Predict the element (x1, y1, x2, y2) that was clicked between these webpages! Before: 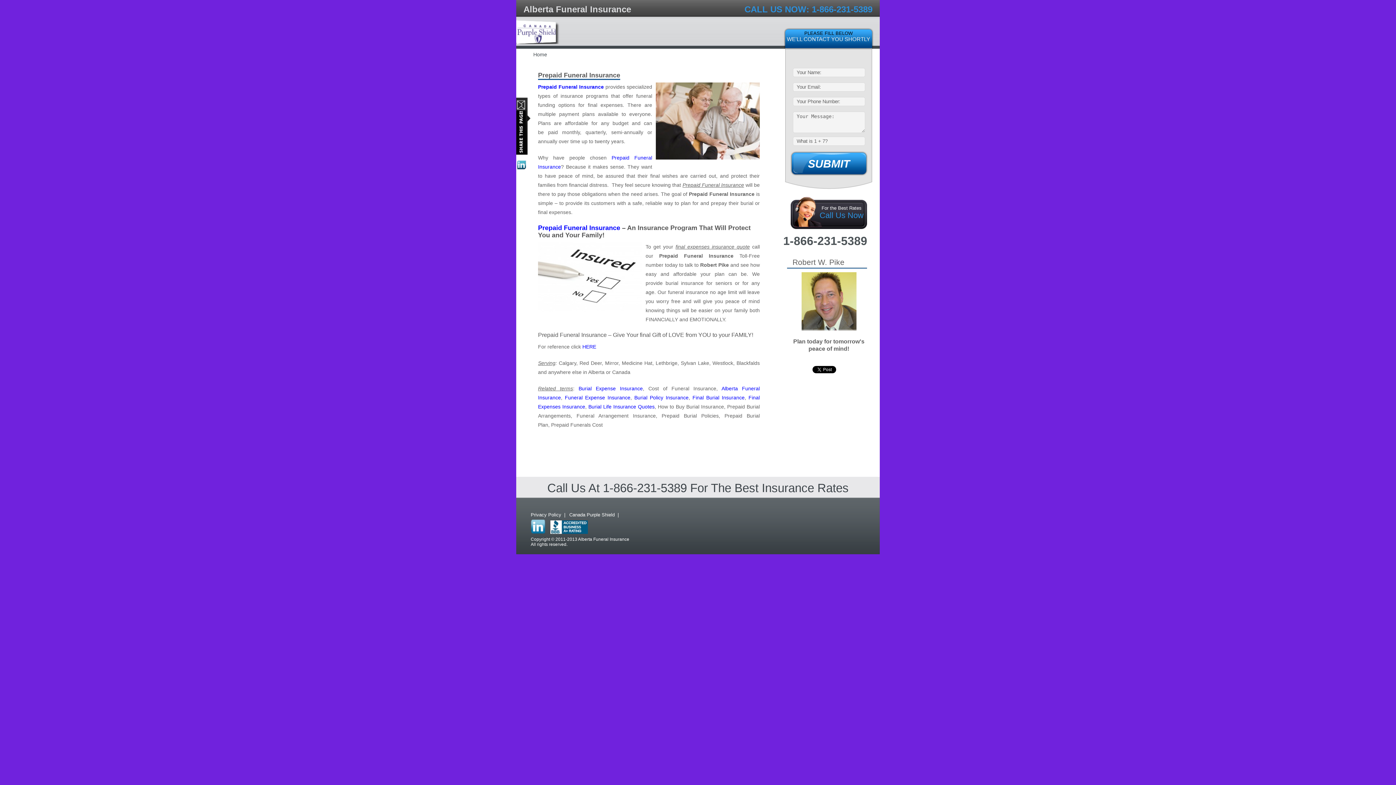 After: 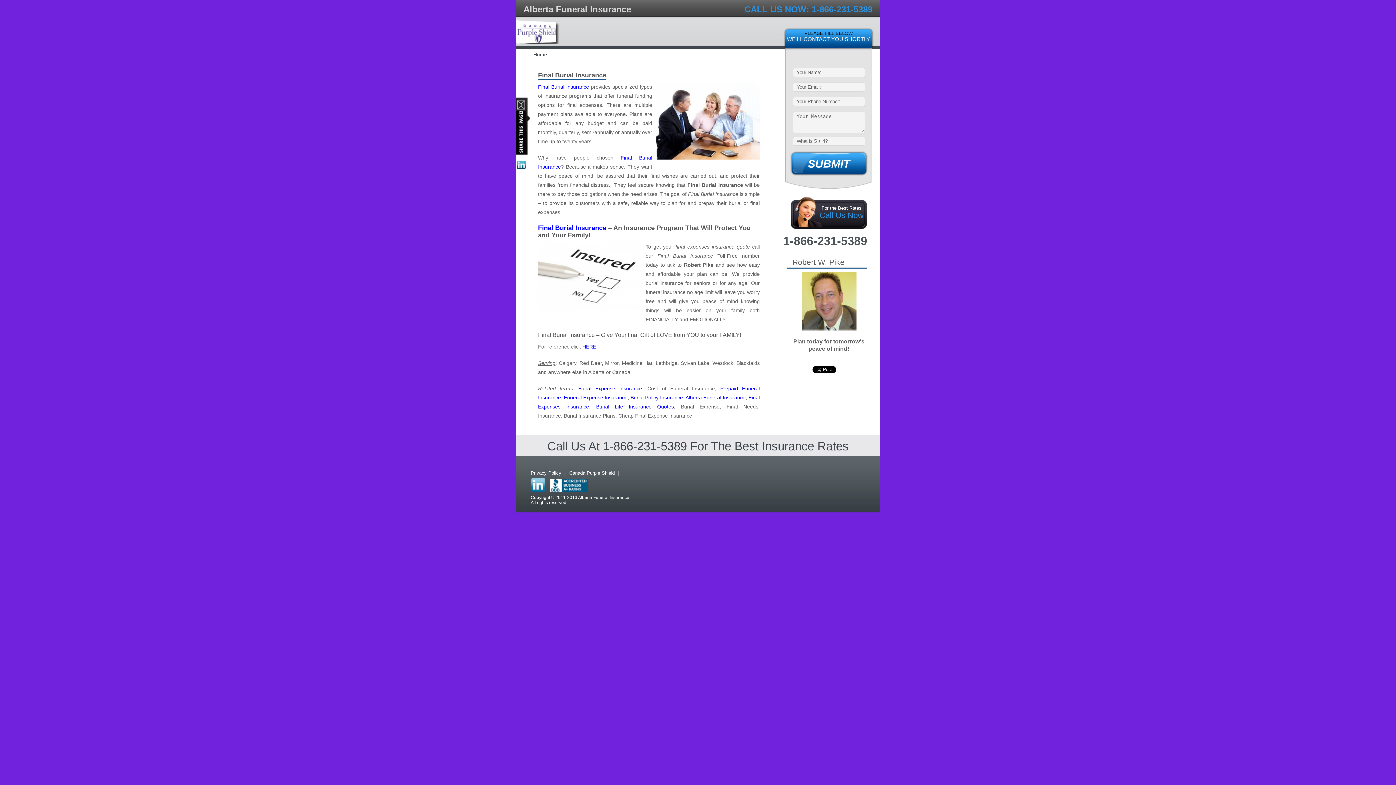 Action: label: Final Burial Insurance bbox: (692, 394, 744, 400)